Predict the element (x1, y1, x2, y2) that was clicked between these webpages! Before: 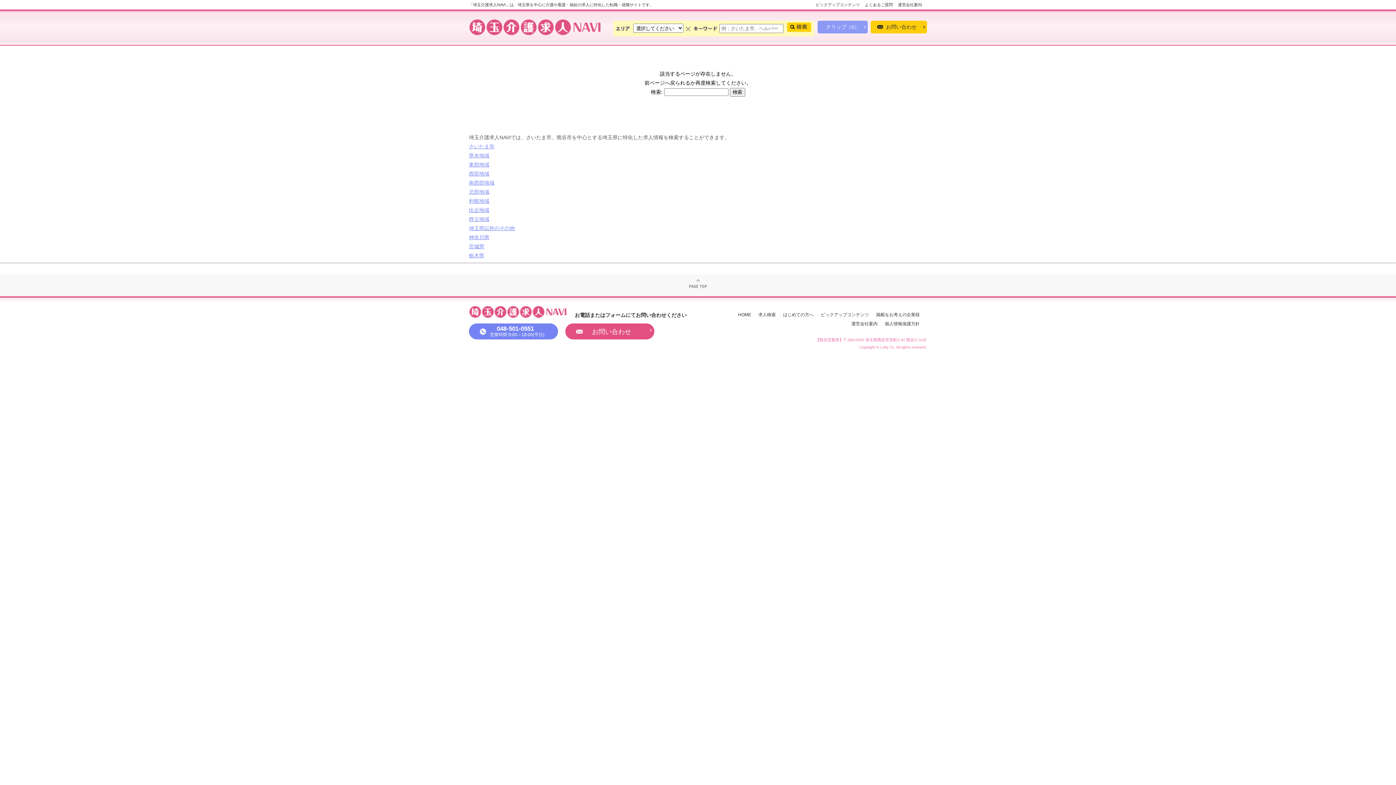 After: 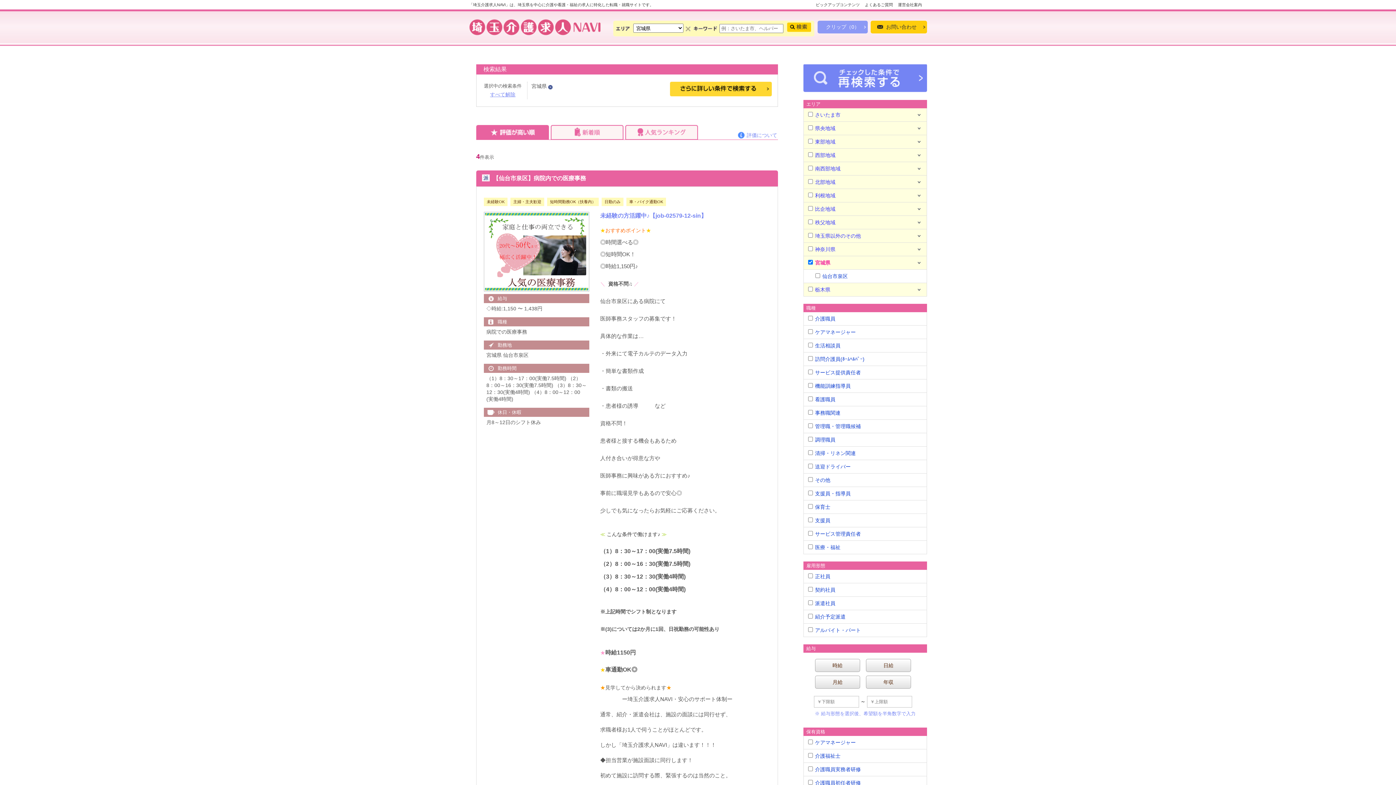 Action: label: 宮城県 bbox: (469, 243, 484, 249)